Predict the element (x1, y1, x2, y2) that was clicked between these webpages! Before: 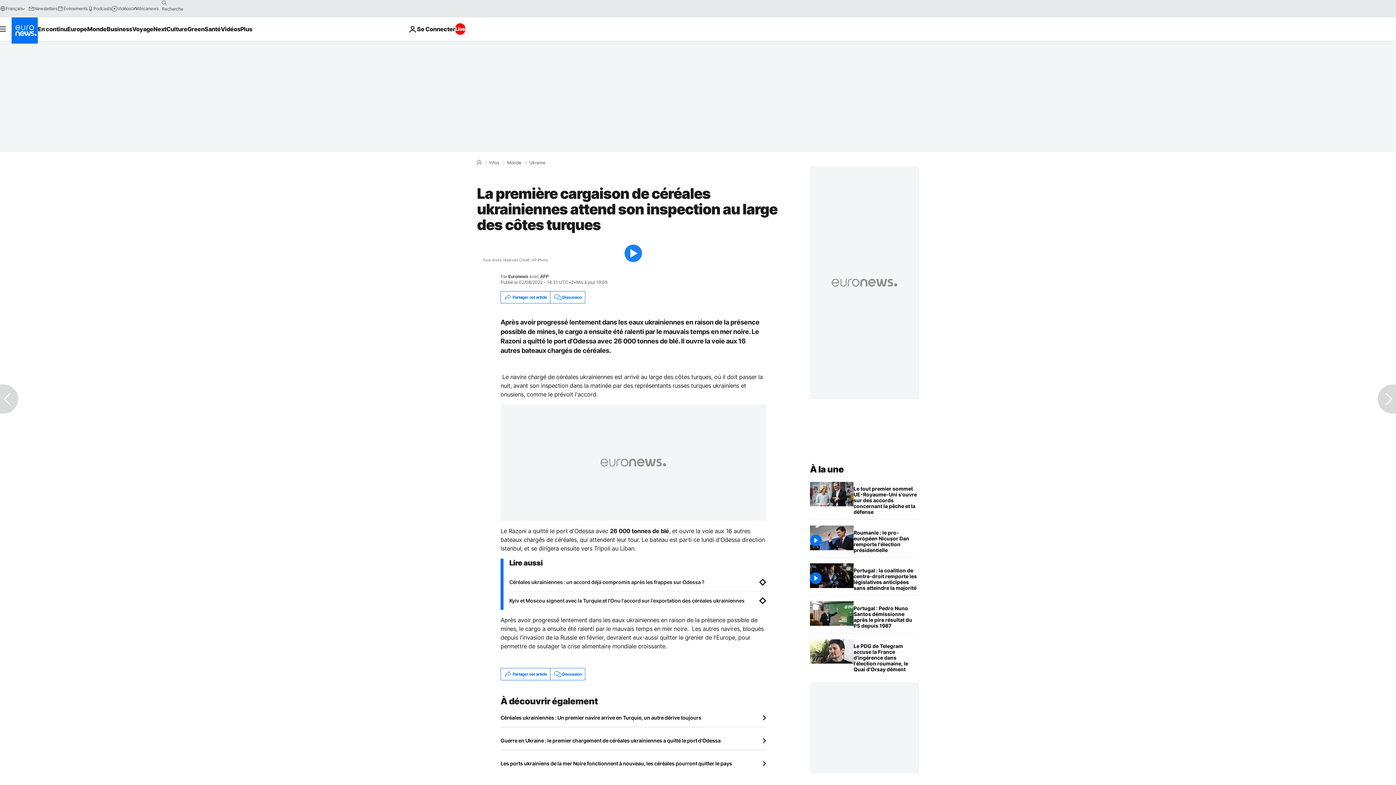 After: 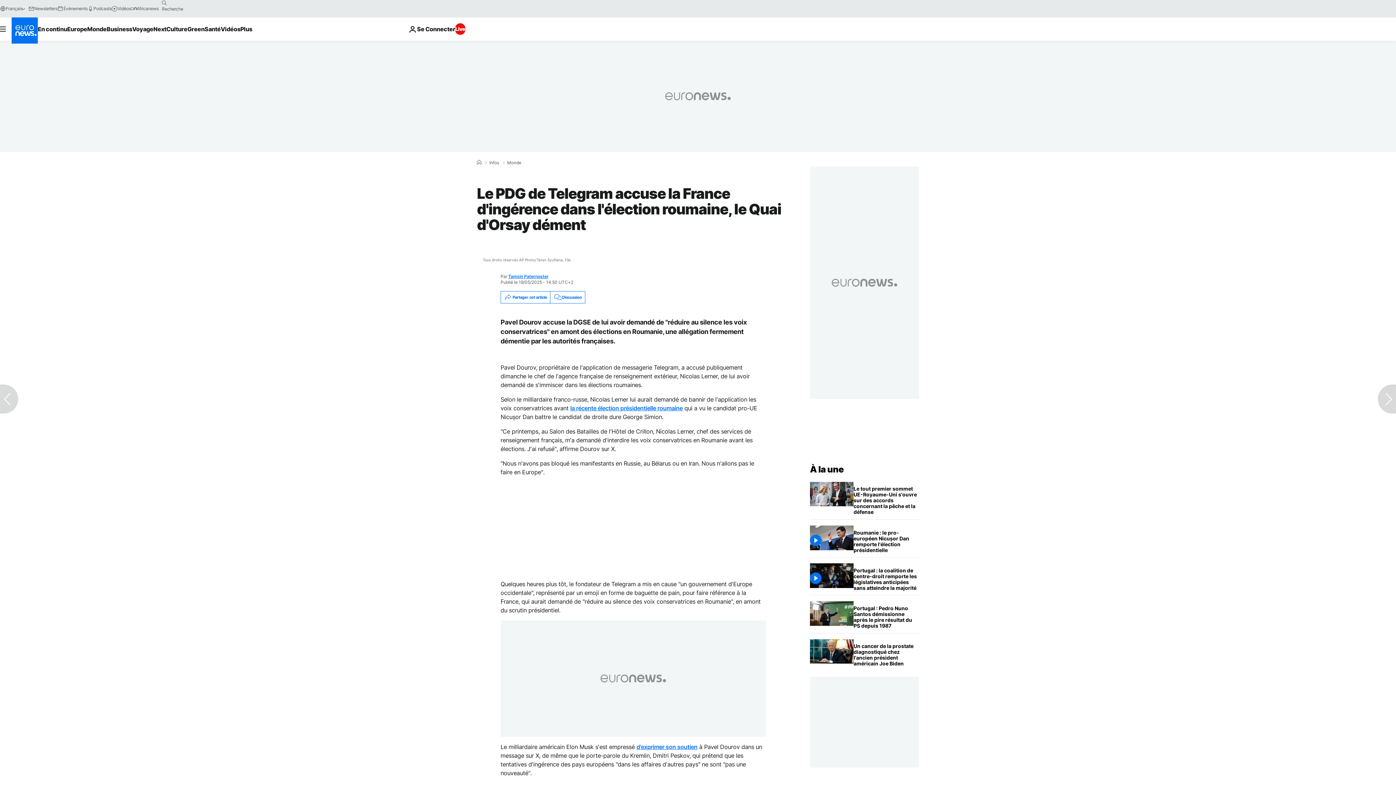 Action: bbox: (853, 639, 919, 677) label: Le PDG de Telegram accuse la France d'ingérence dans l'élection roumaine, le Quai d'Orsay dément